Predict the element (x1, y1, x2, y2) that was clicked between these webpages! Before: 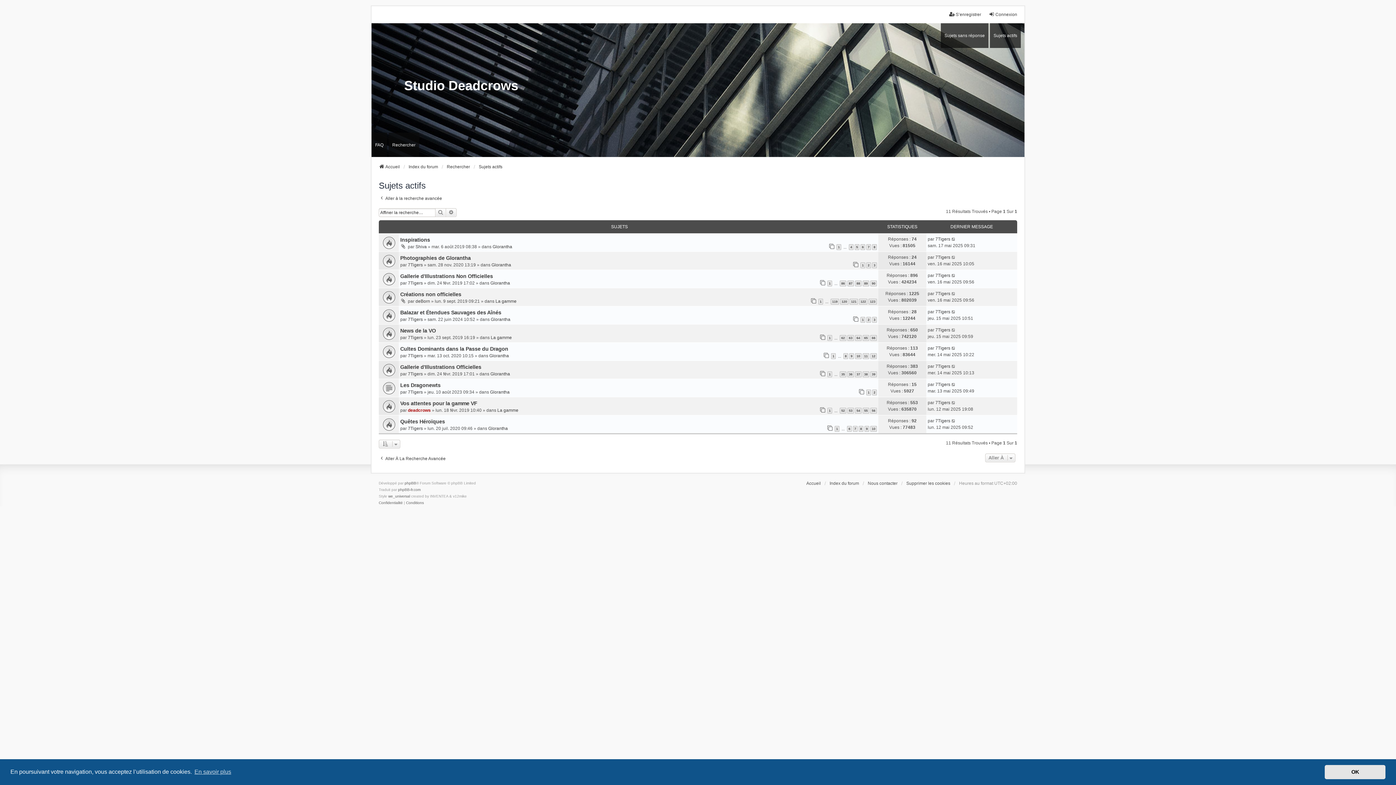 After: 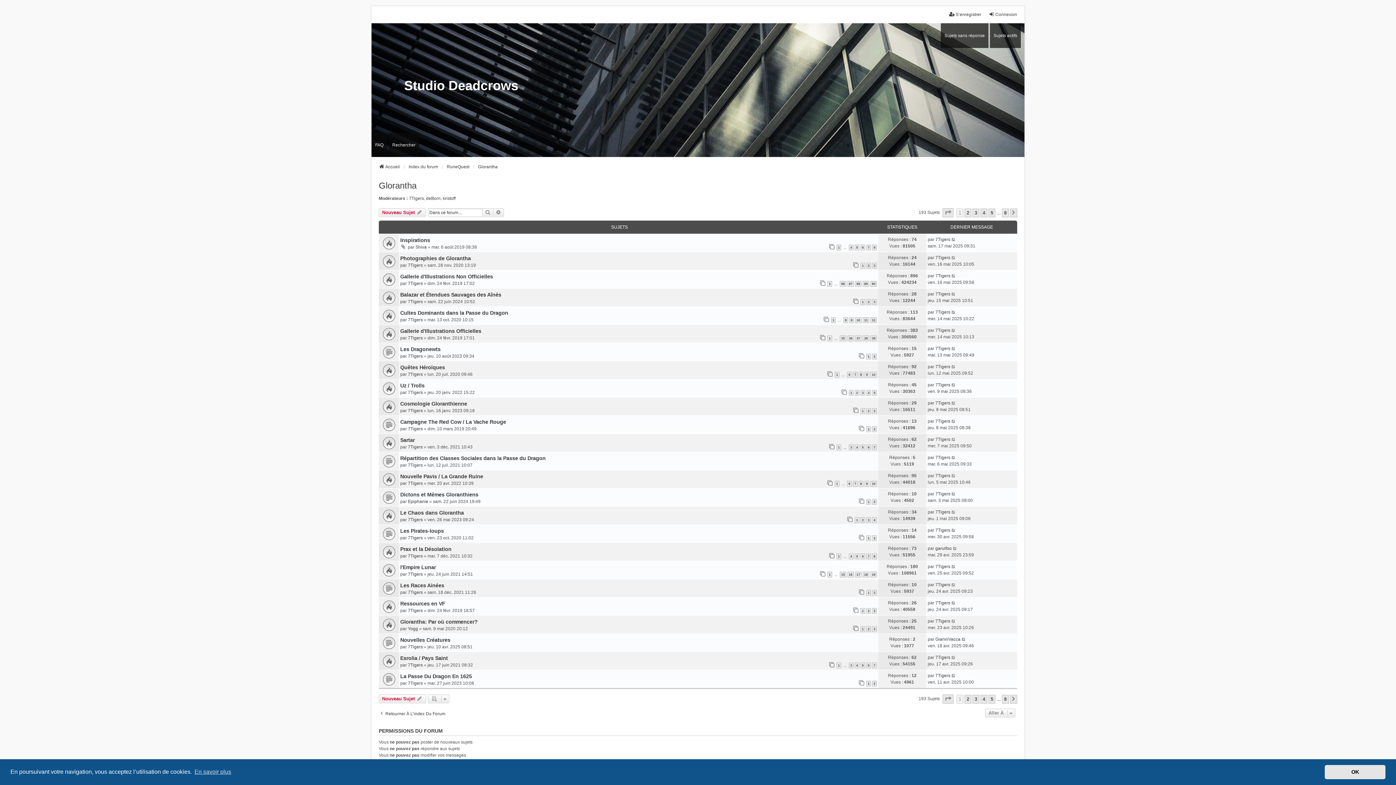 Action: bbox: (490, 371, 510, 377) label: Glorantha